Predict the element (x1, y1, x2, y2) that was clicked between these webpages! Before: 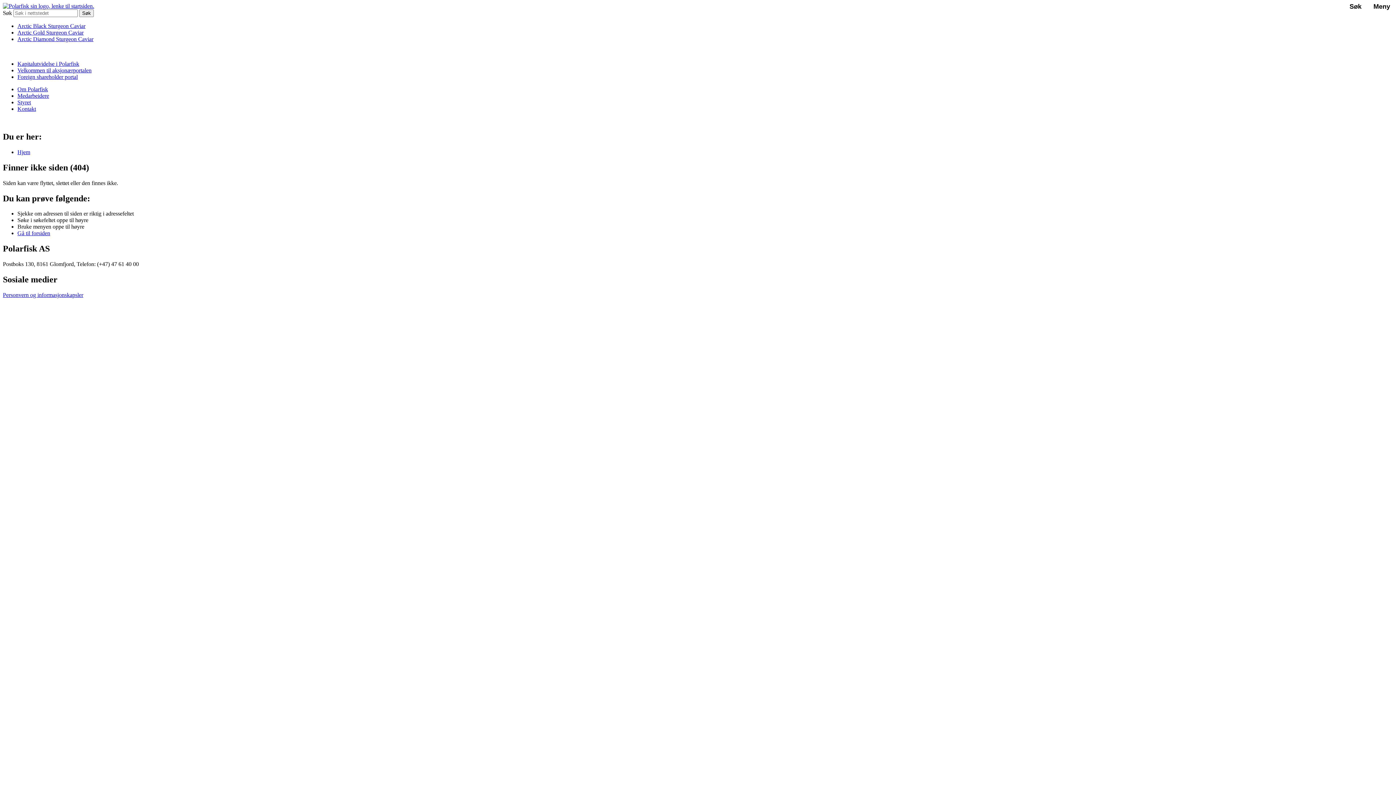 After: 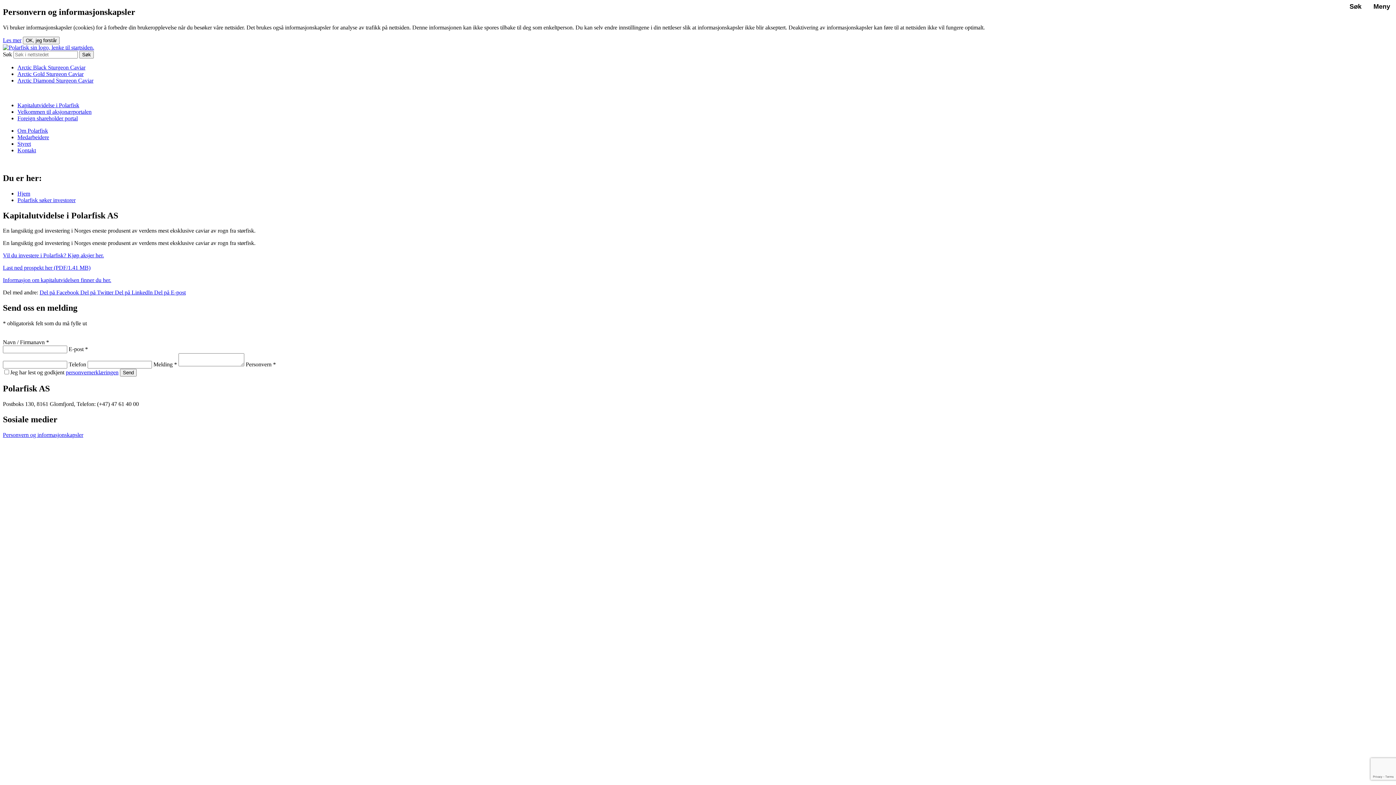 Action: label: Kapitalutvidelse i Polarfisk bbox: (17, 60, 79, 66)